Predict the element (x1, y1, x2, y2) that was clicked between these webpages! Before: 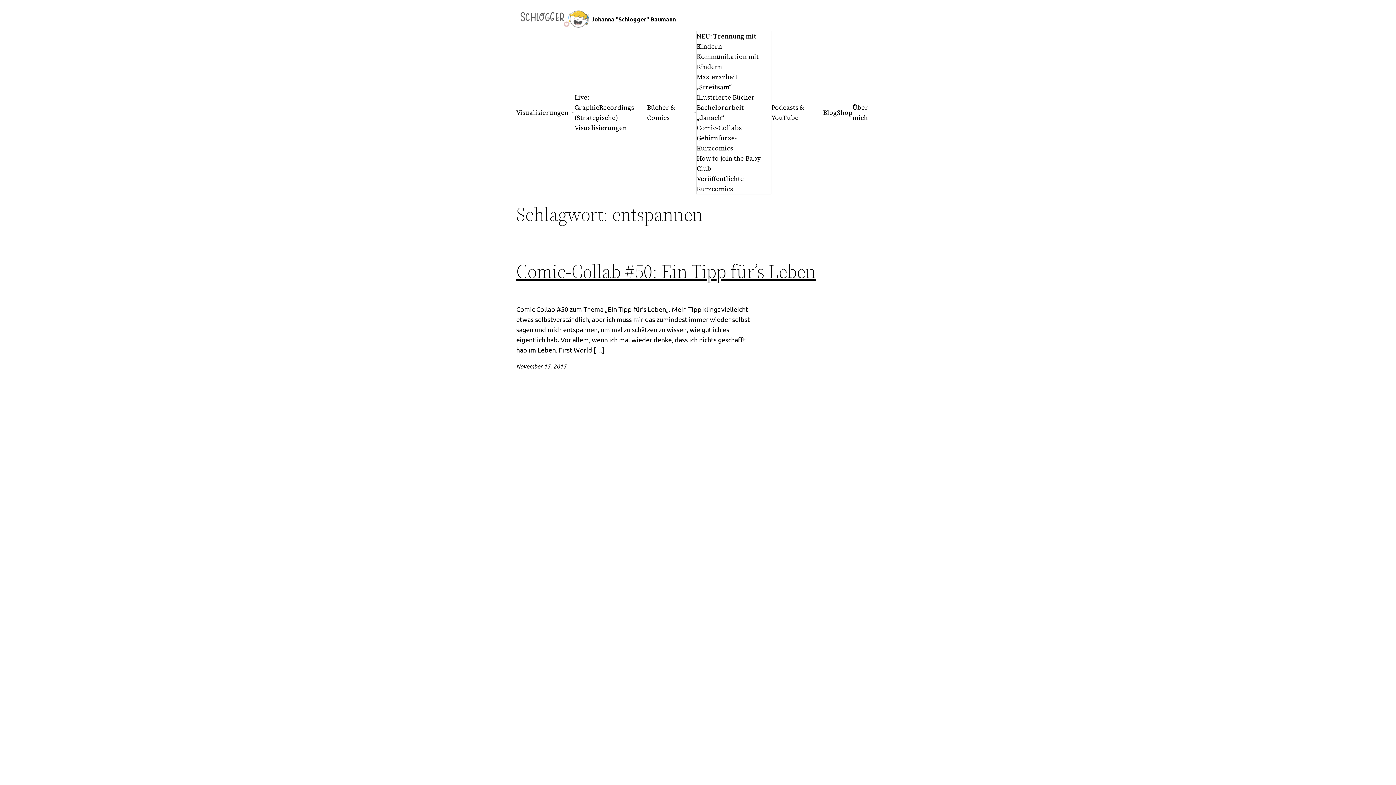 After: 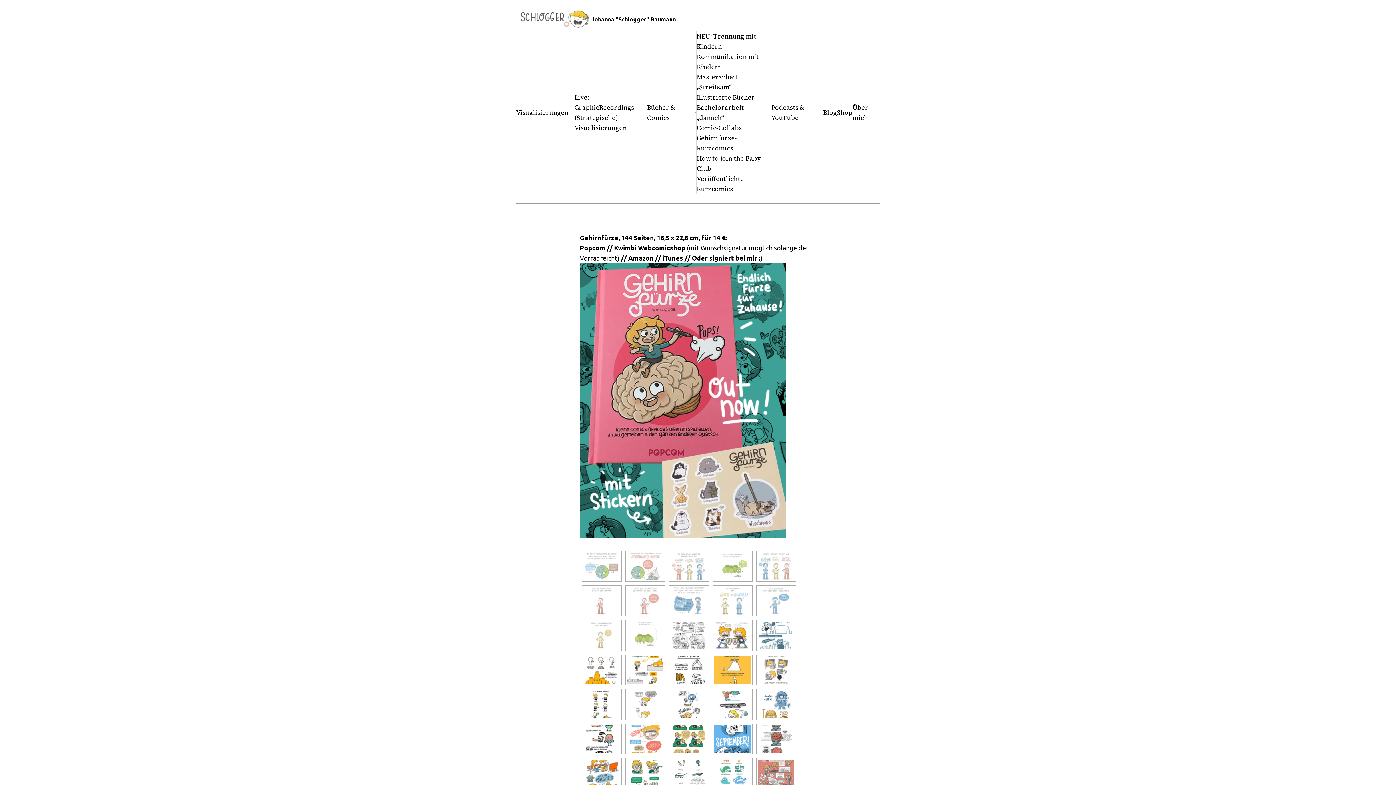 Action: label: Gehirnfürze-Kurzcomics bbox: (696, 133, 771, 153)